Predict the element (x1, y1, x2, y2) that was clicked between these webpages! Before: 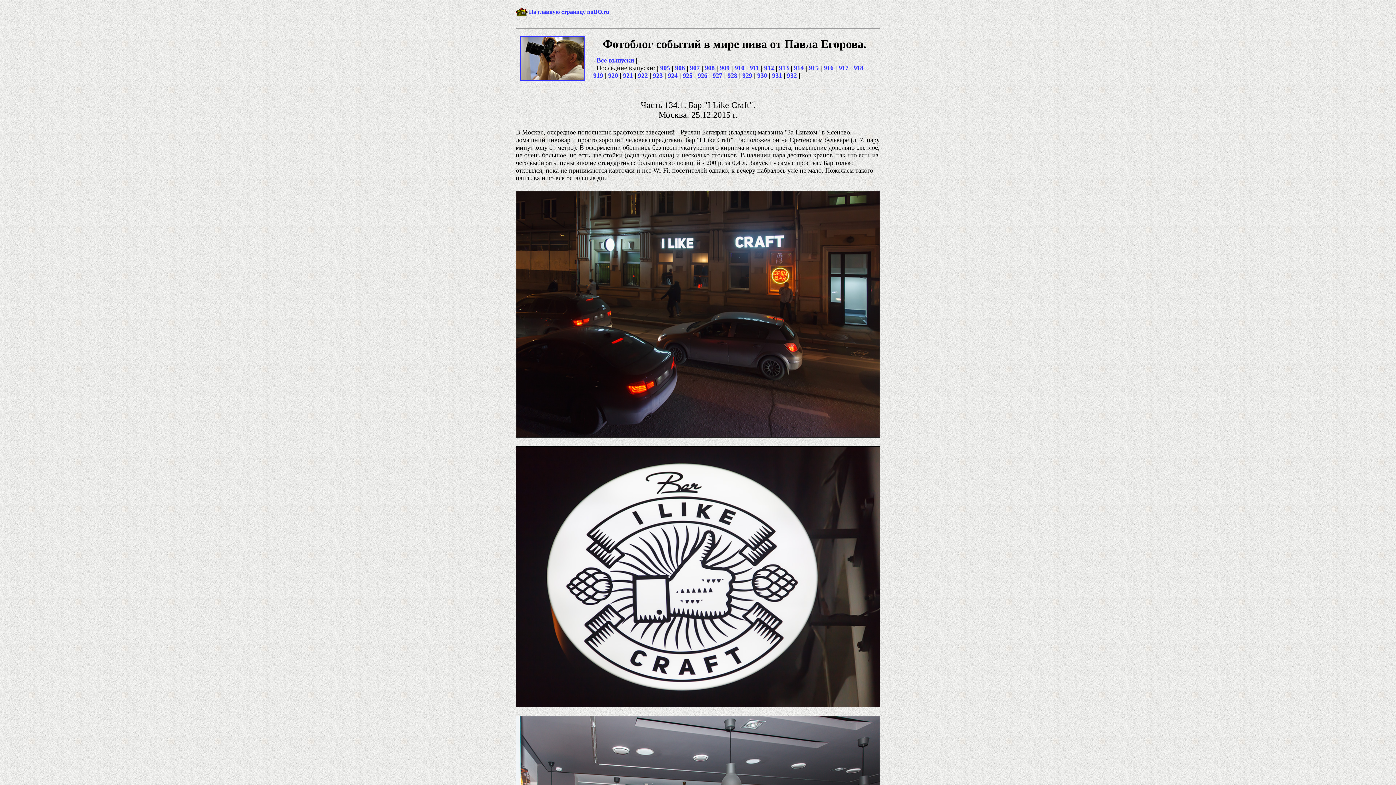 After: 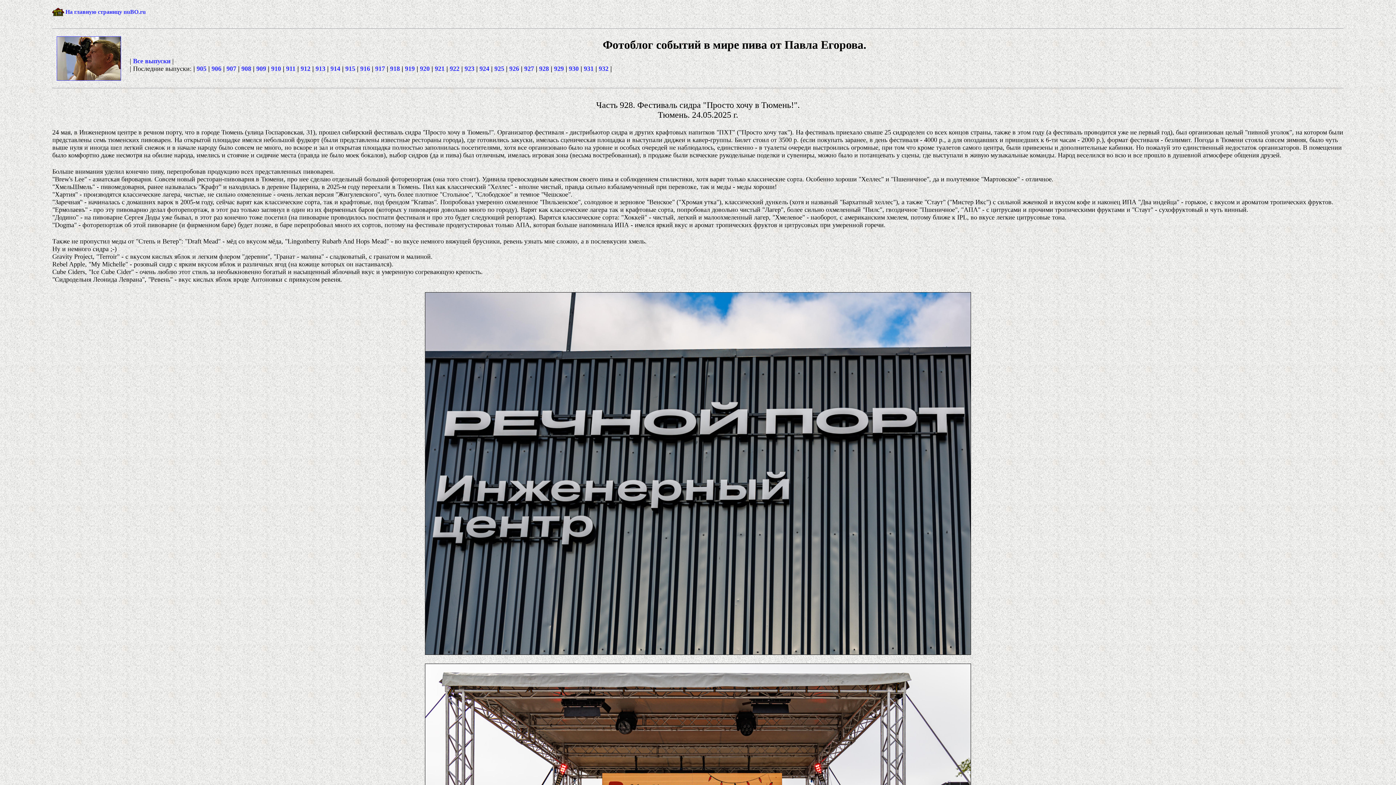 Action: label: 928 bbox: (727, 72, 737, 79)